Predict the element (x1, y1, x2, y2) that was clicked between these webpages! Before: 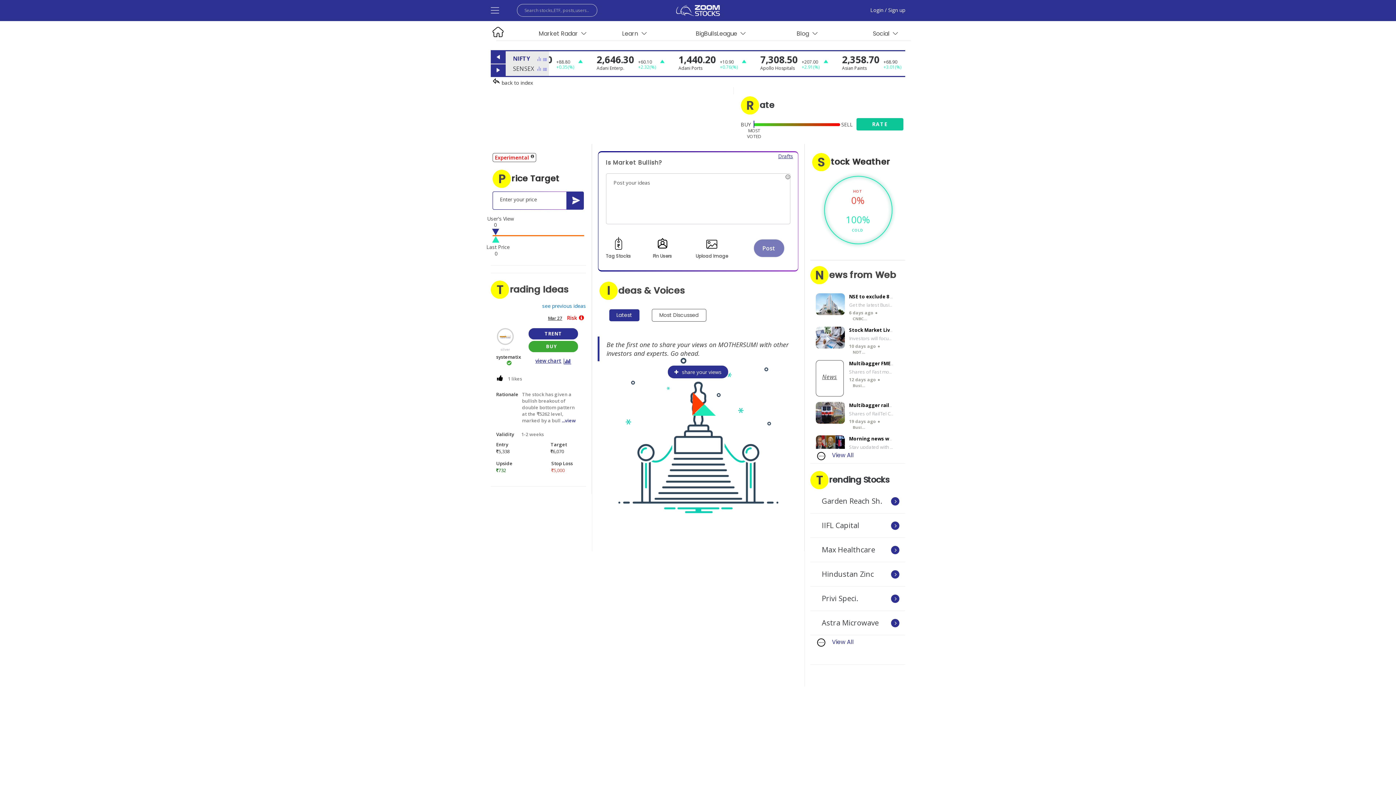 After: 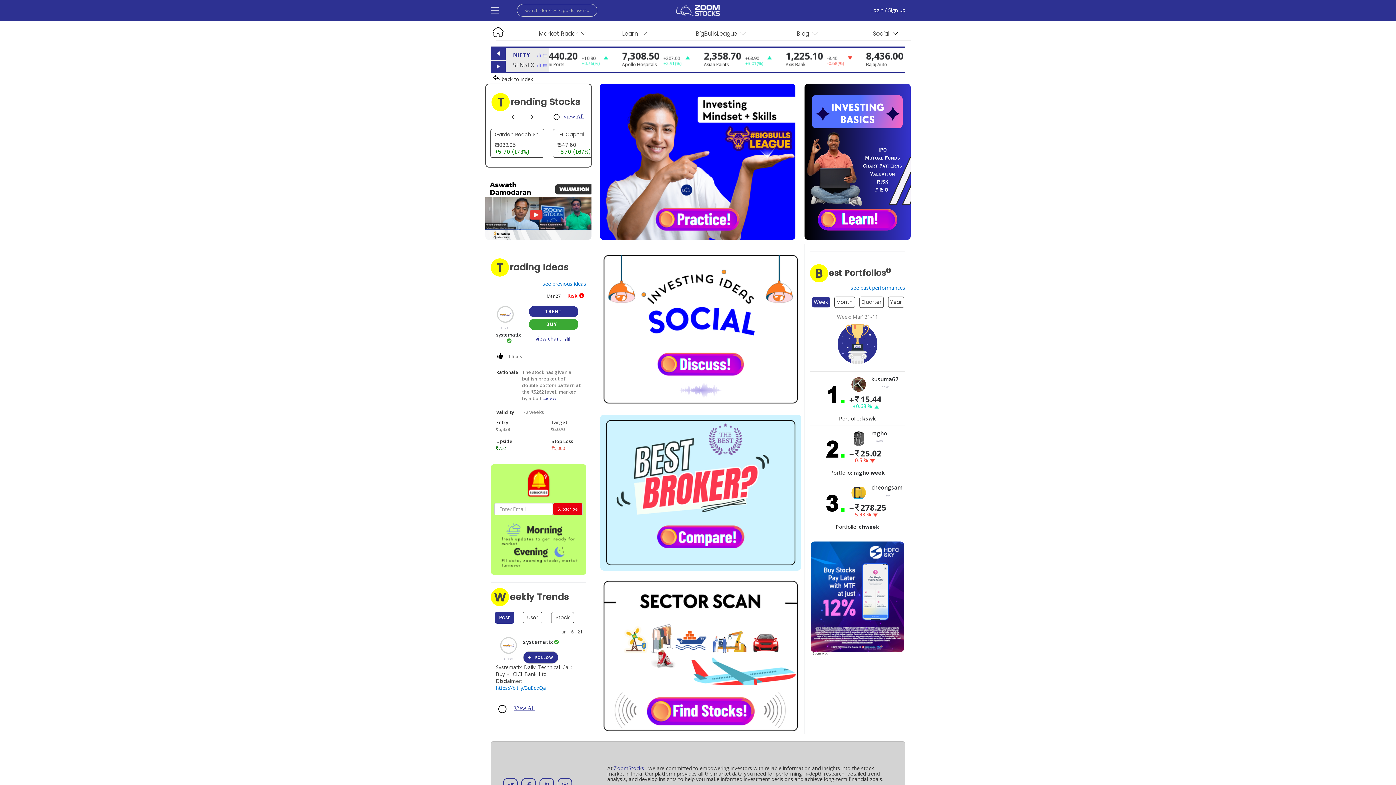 Action: bbox: (676, 6, 720, 13)